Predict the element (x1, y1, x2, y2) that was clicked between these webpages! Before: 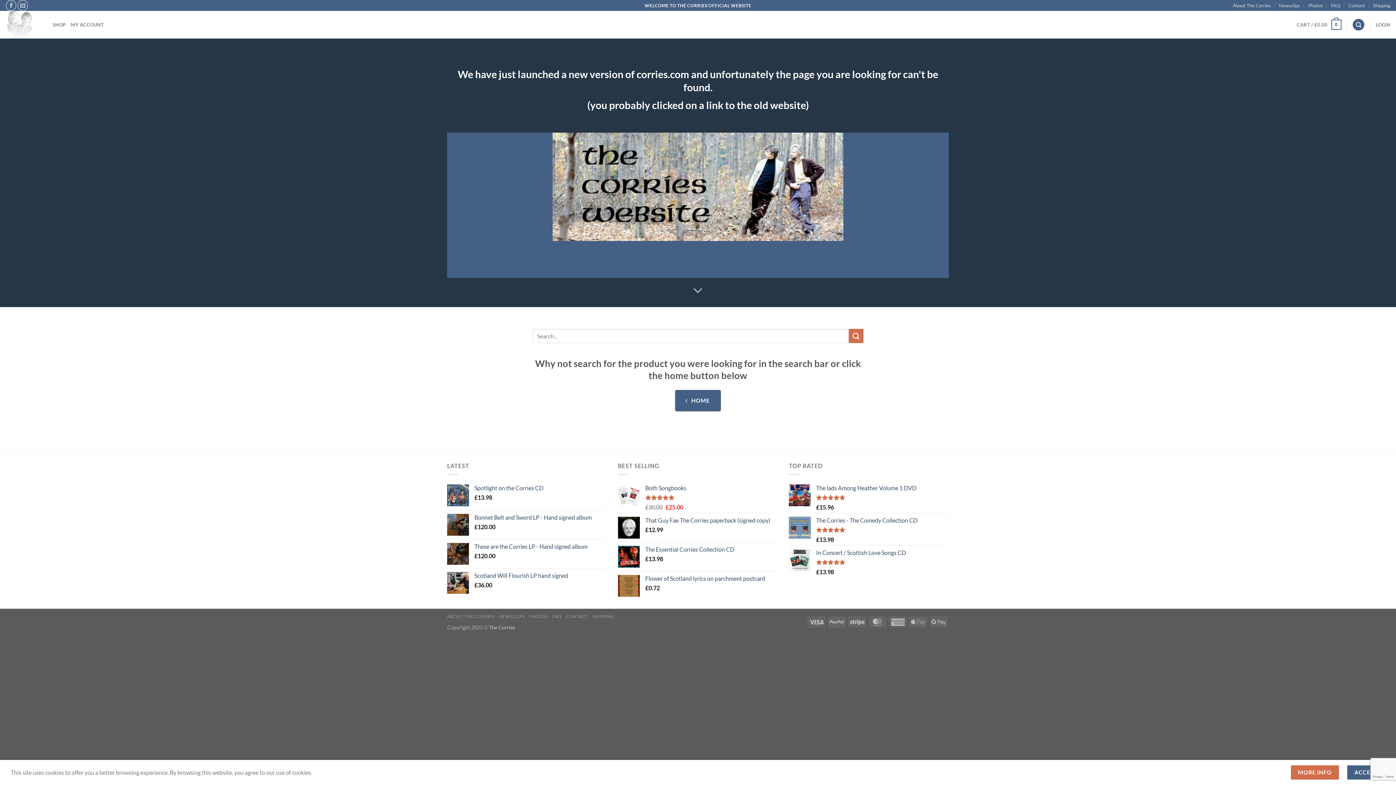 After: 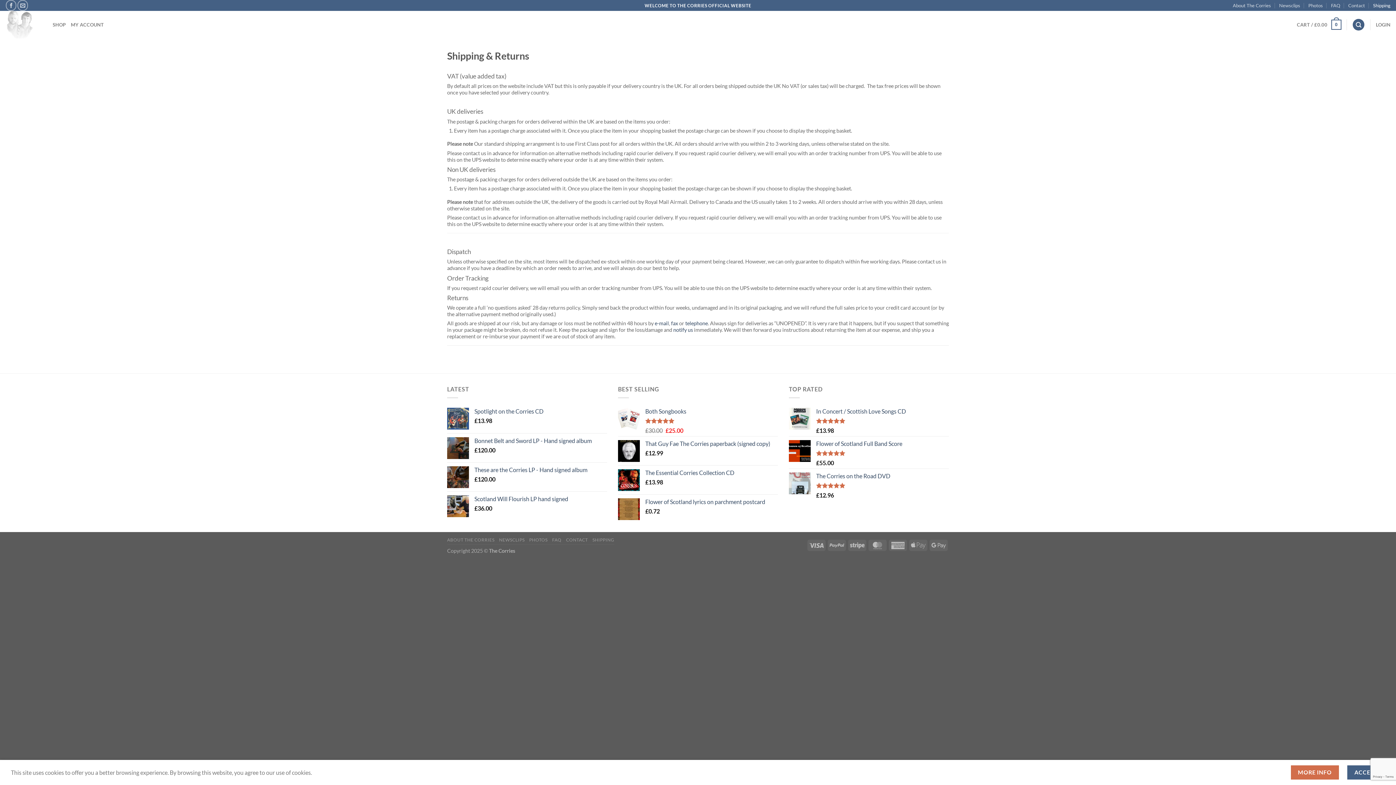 Action: label: Shipping bbox: (1373, 0, 1390, 10)